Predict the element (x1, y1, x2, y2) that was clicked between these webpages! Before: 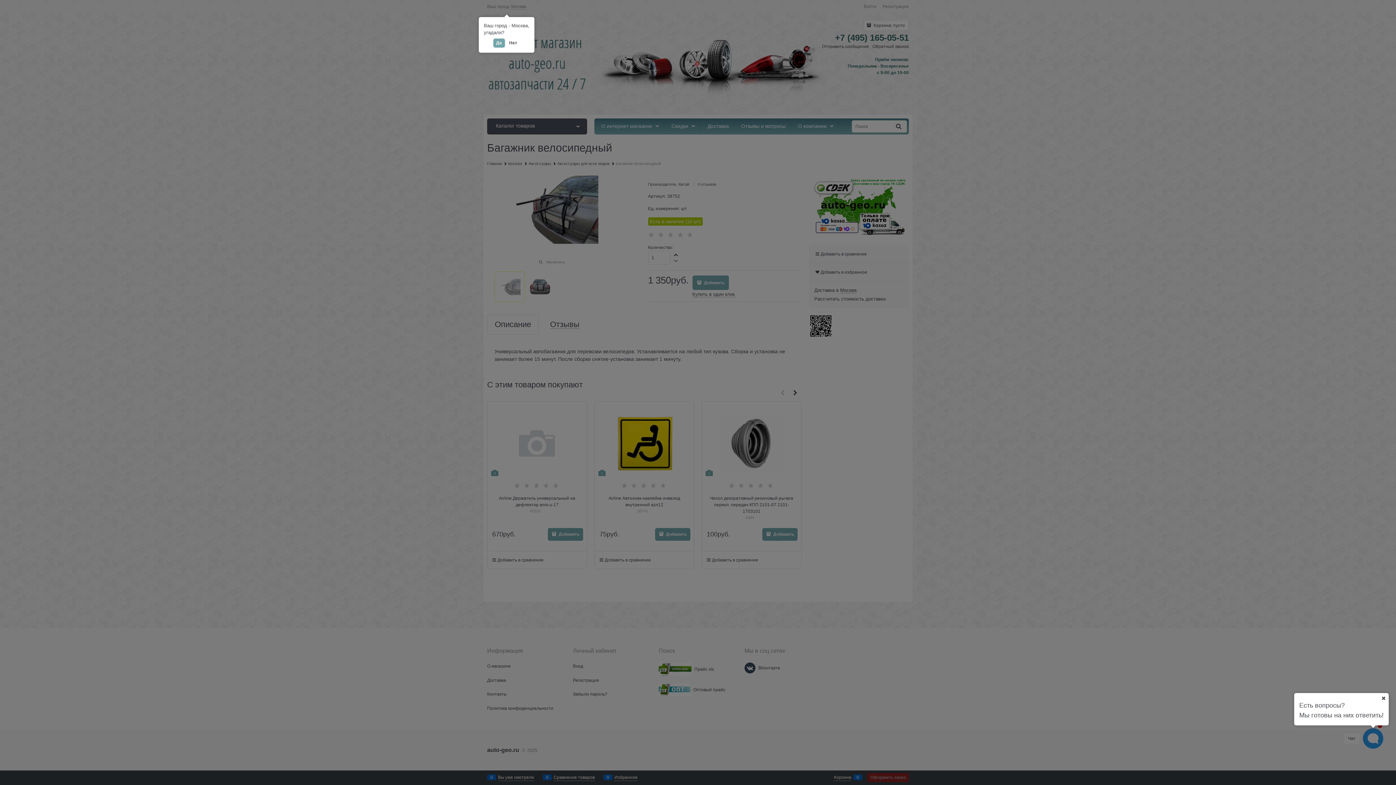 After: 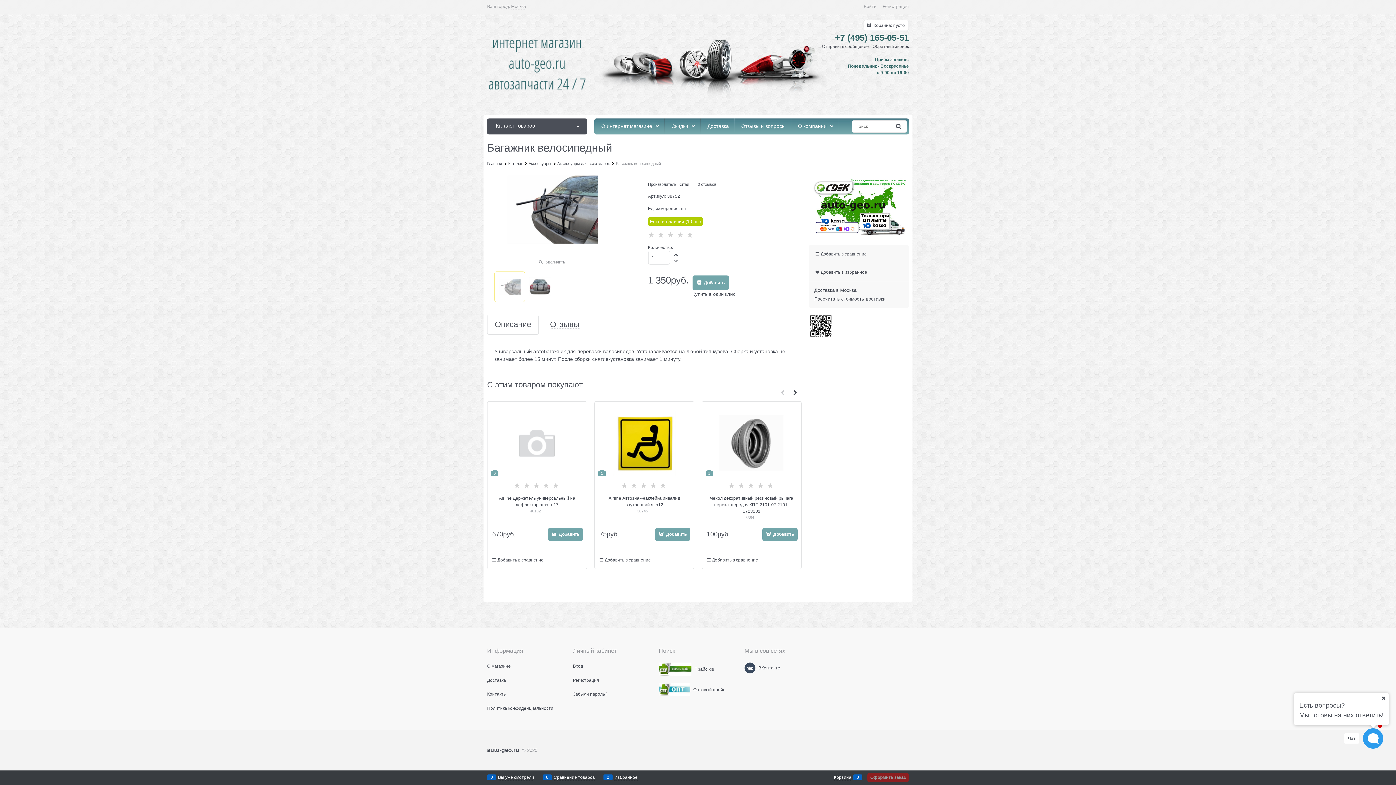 Action: bbox: (493, 38, 504, 47) label: Да